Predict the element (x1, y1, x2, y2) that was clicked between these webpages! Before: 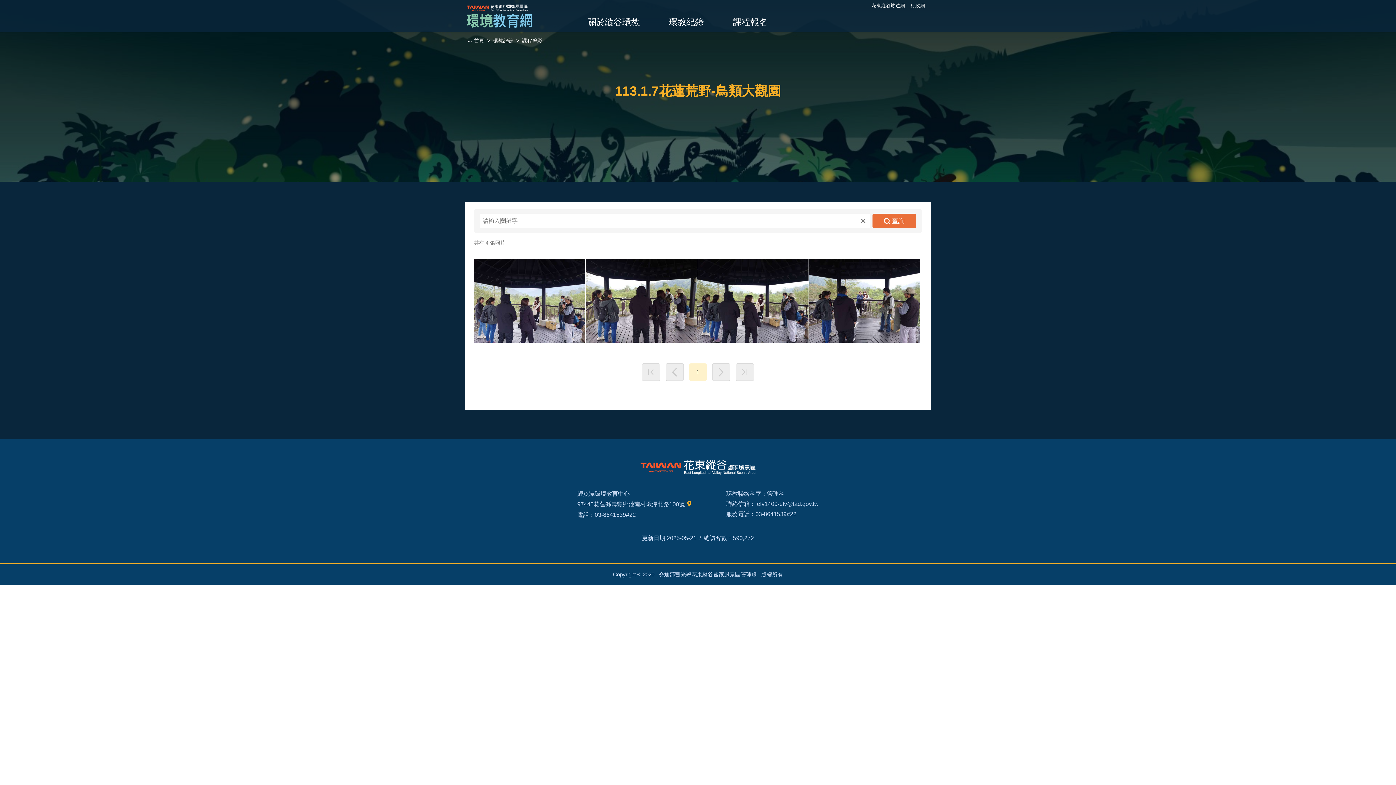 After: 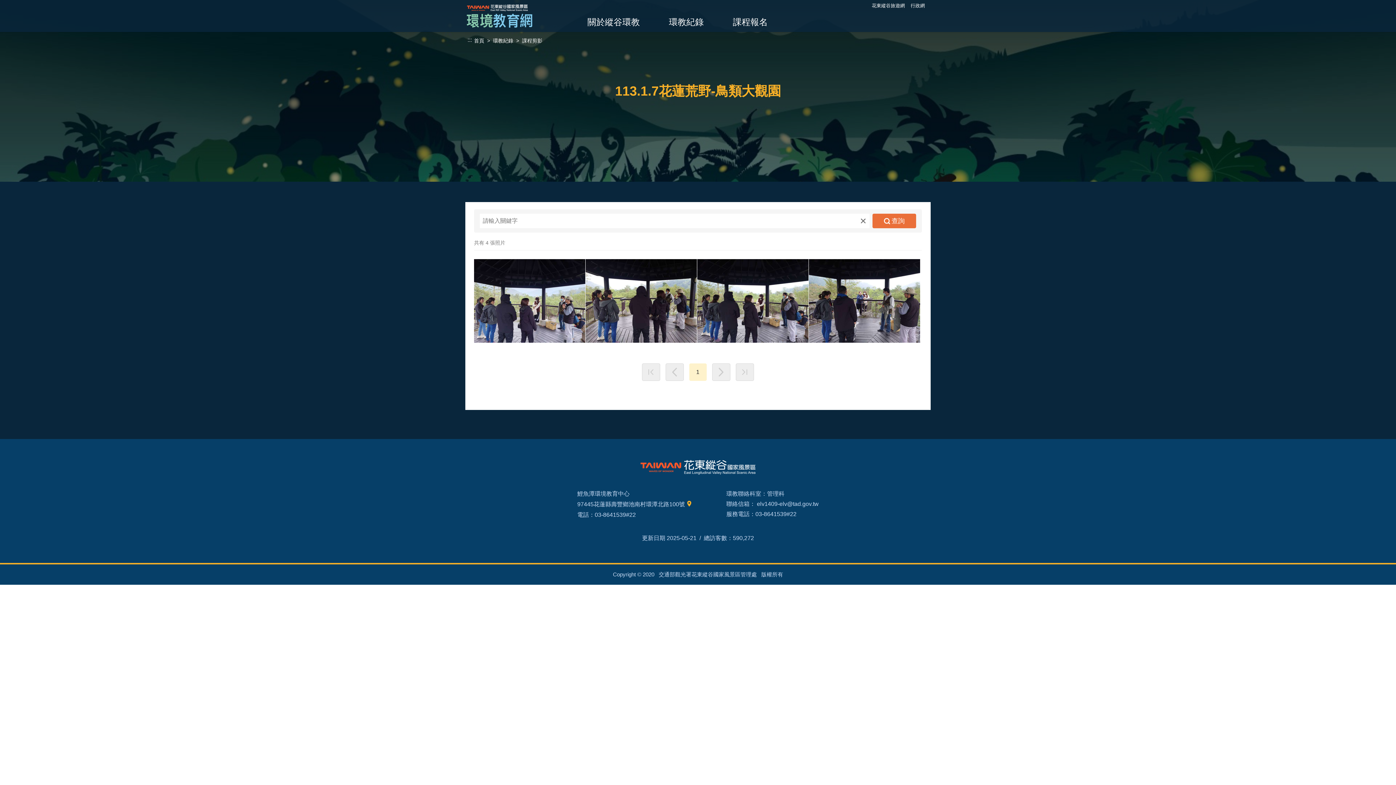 Action: label: 查詢 bbox: (872, 213, 916, 228)